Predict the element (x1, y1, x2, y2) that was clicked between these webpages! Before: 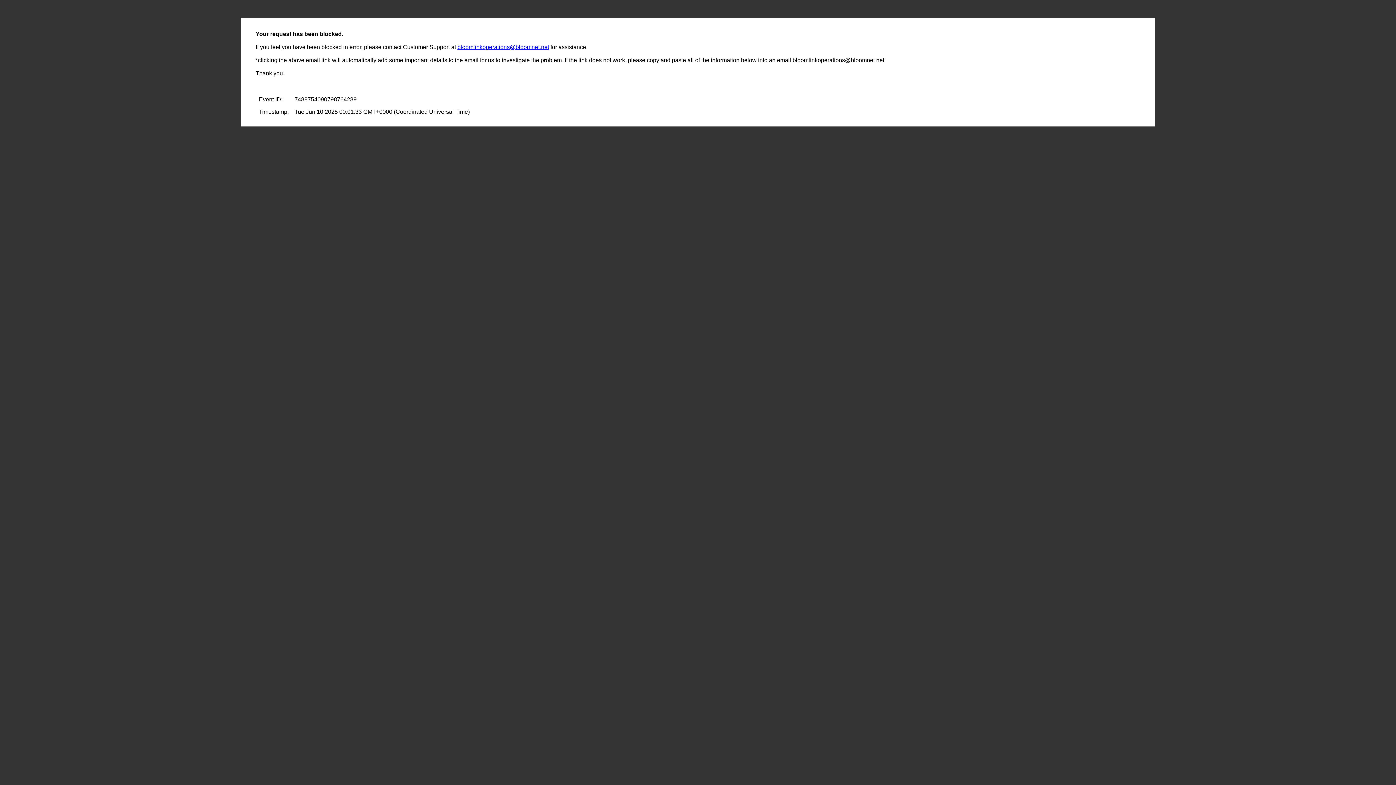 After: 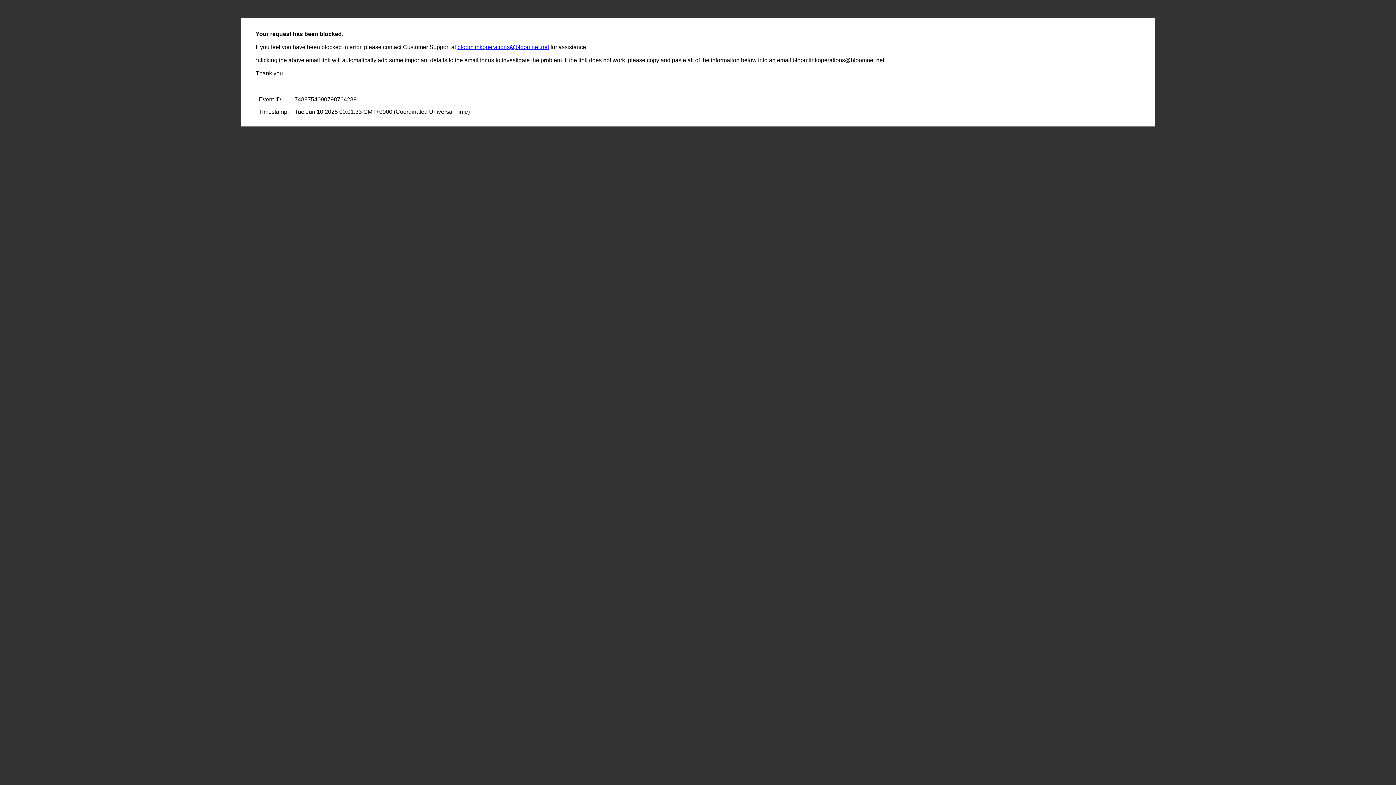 Action: bbox: (457, 44, 549, 50) label: bloomlinkoperations@bloomnet.net